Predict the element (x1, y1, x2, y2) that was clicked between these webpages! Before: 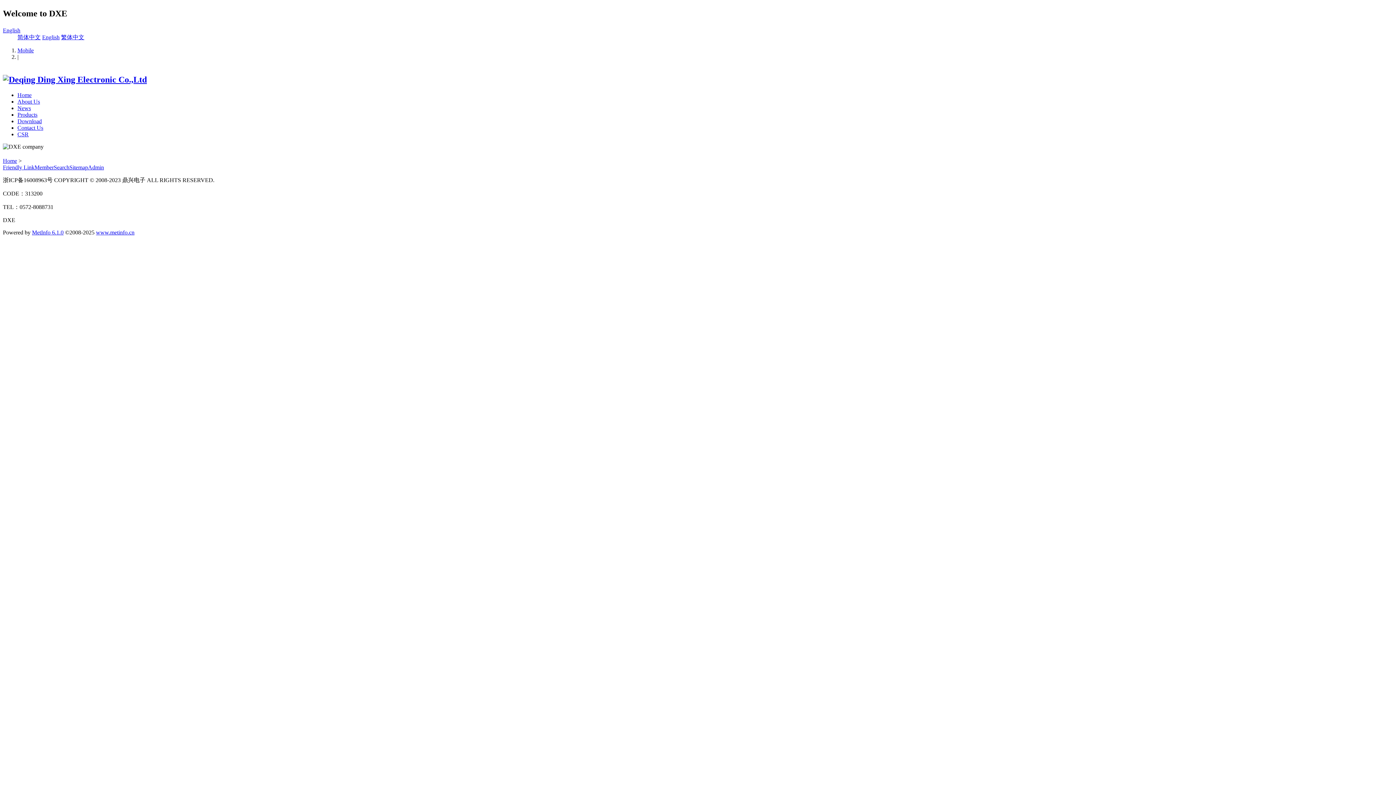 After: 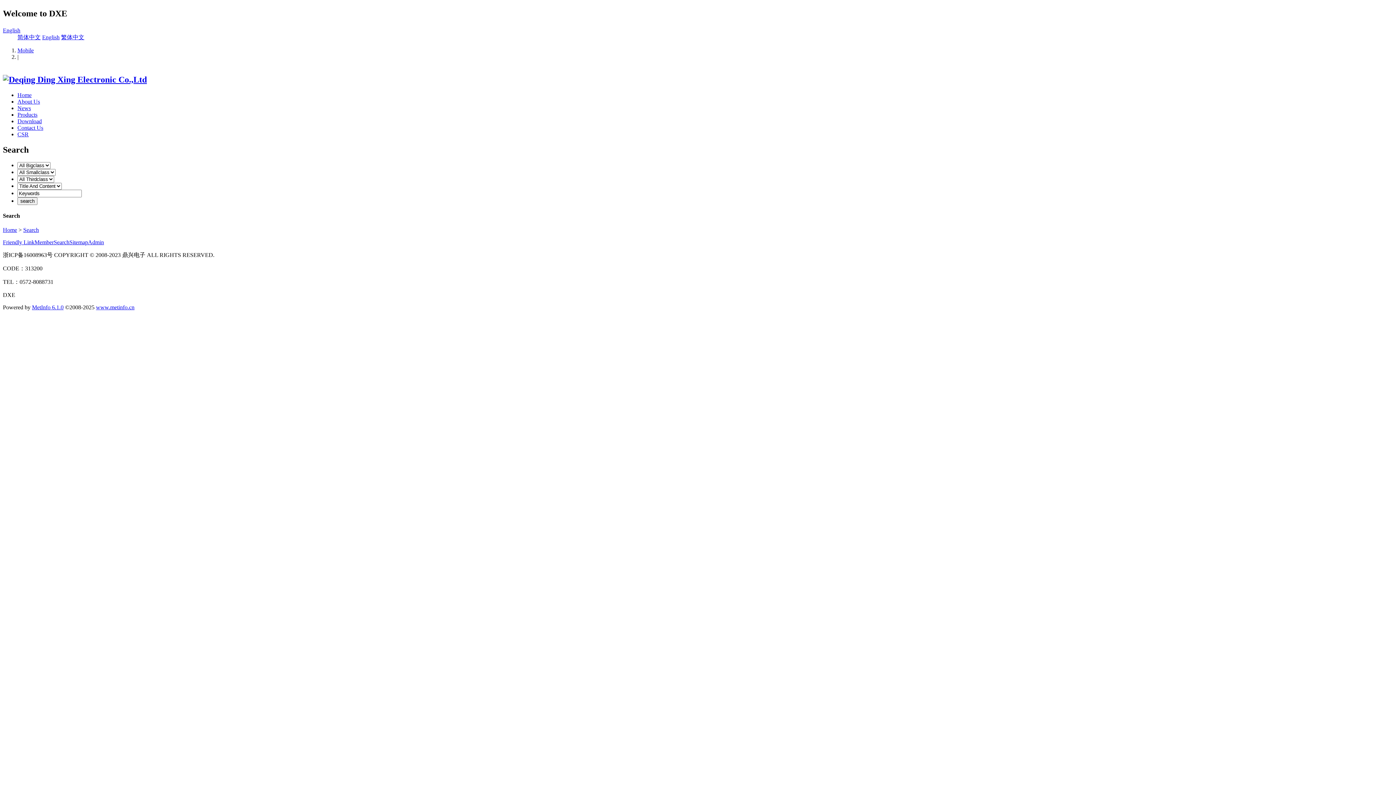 Action: label: Search bbox: (53, 164, 69, 170)